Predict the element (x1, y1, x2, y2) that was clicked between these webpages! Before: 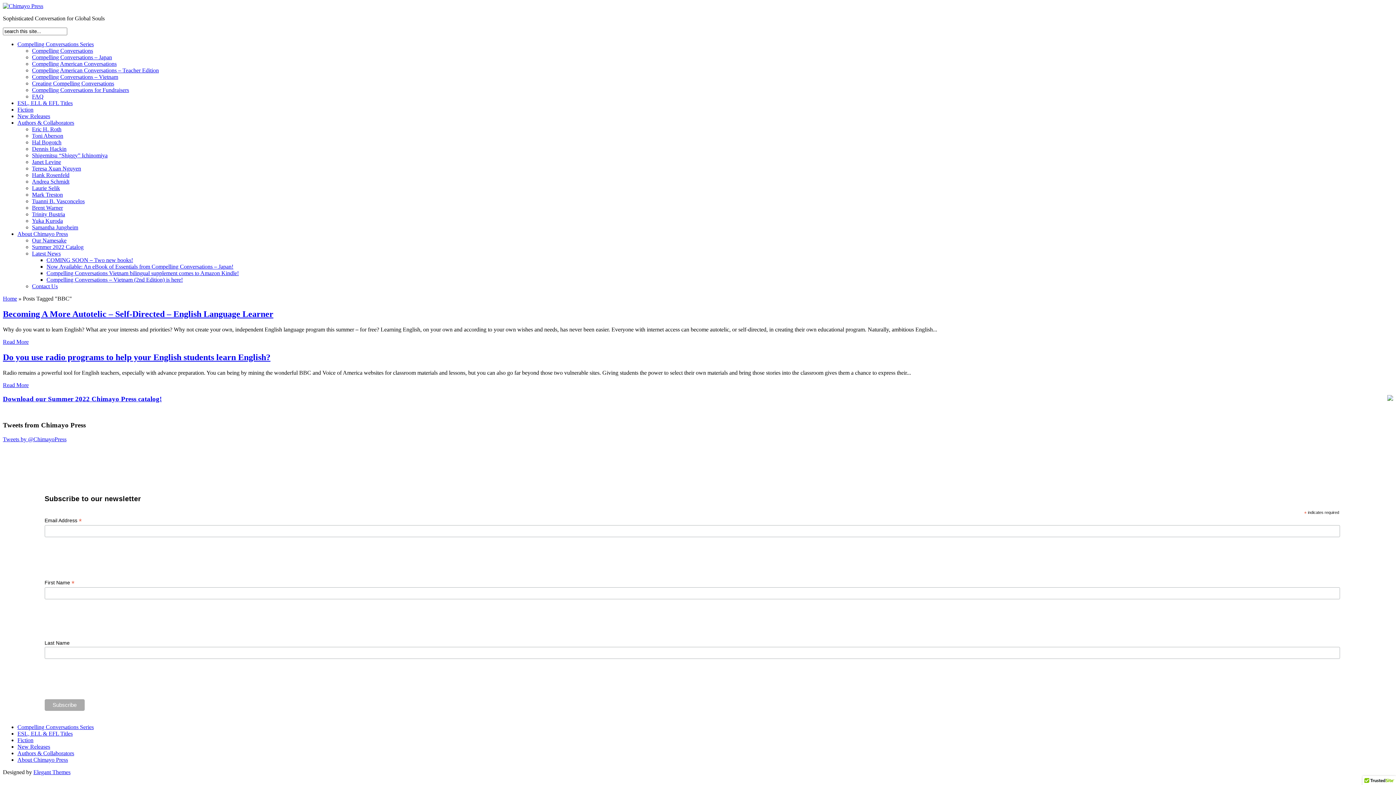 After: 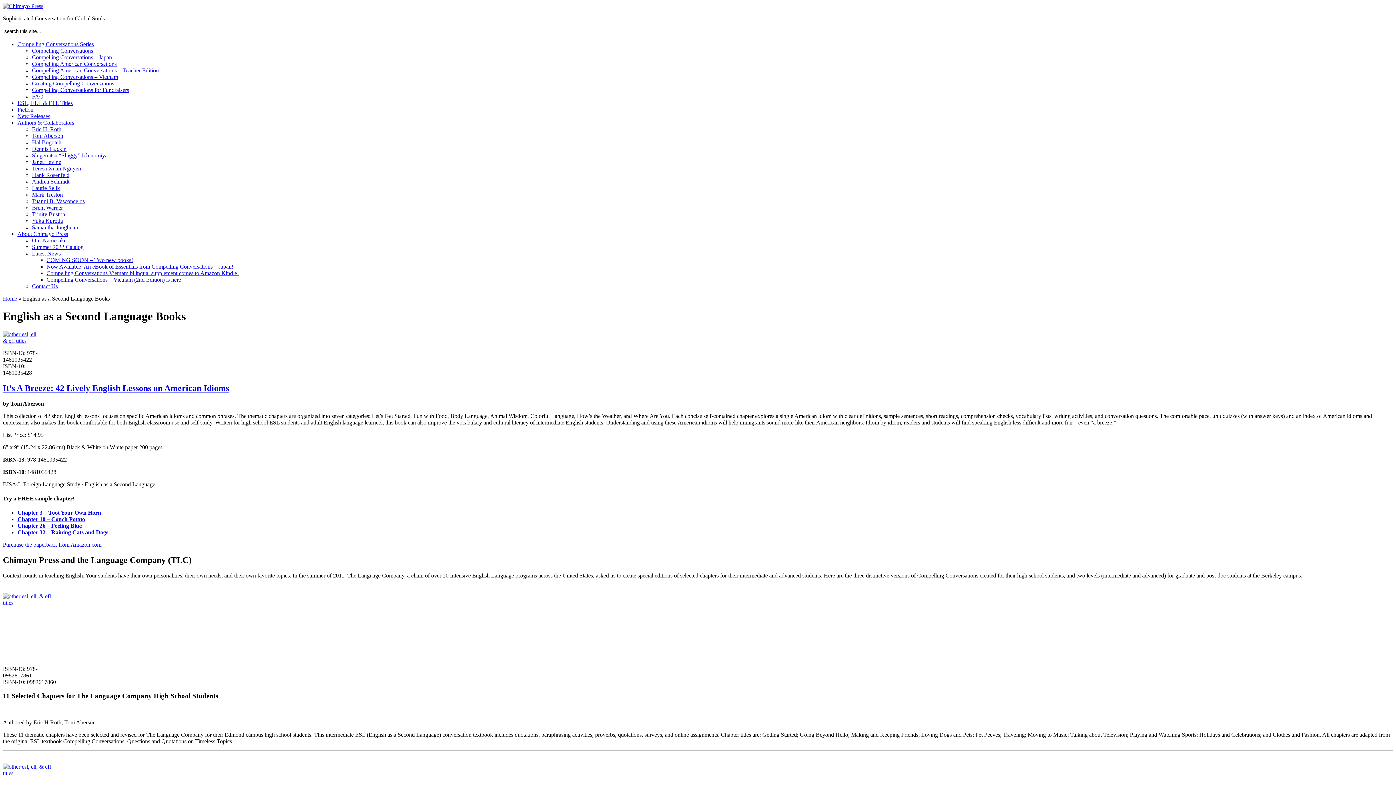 Action: bbox: (17, 100, 72, 106) label: ESL, ELL & EFL Titles